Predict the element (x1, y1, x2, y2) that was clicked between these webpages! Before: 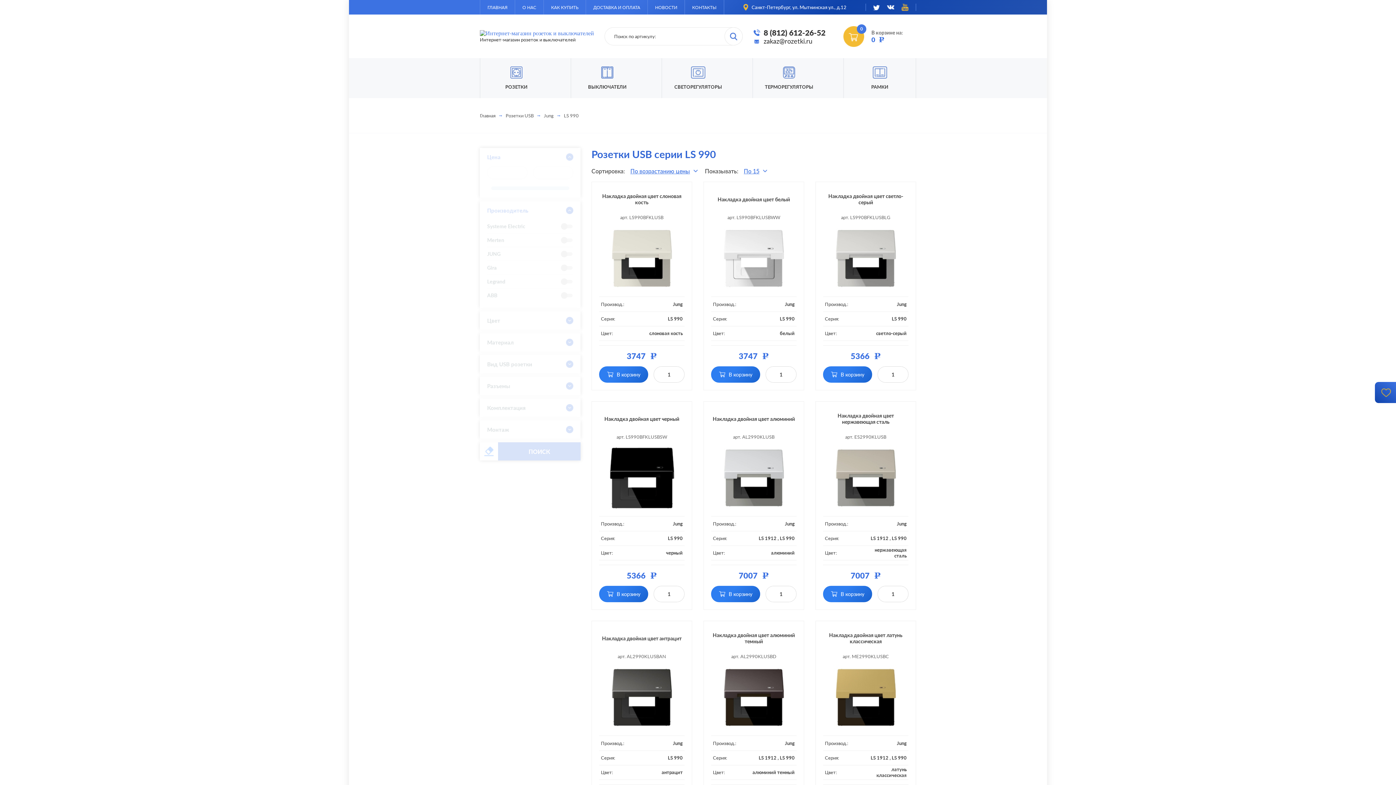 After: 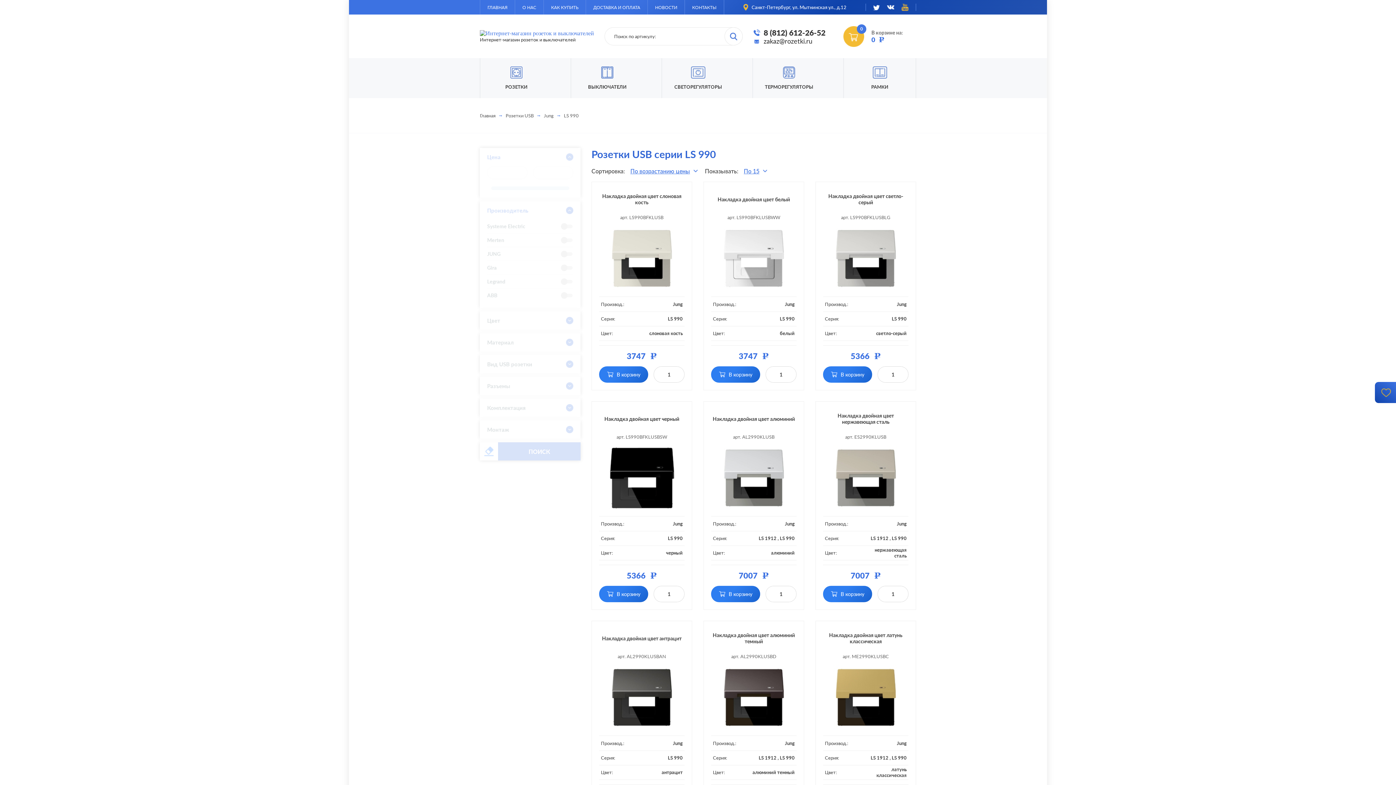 Action: bbox: (901, 3, 908, 10)